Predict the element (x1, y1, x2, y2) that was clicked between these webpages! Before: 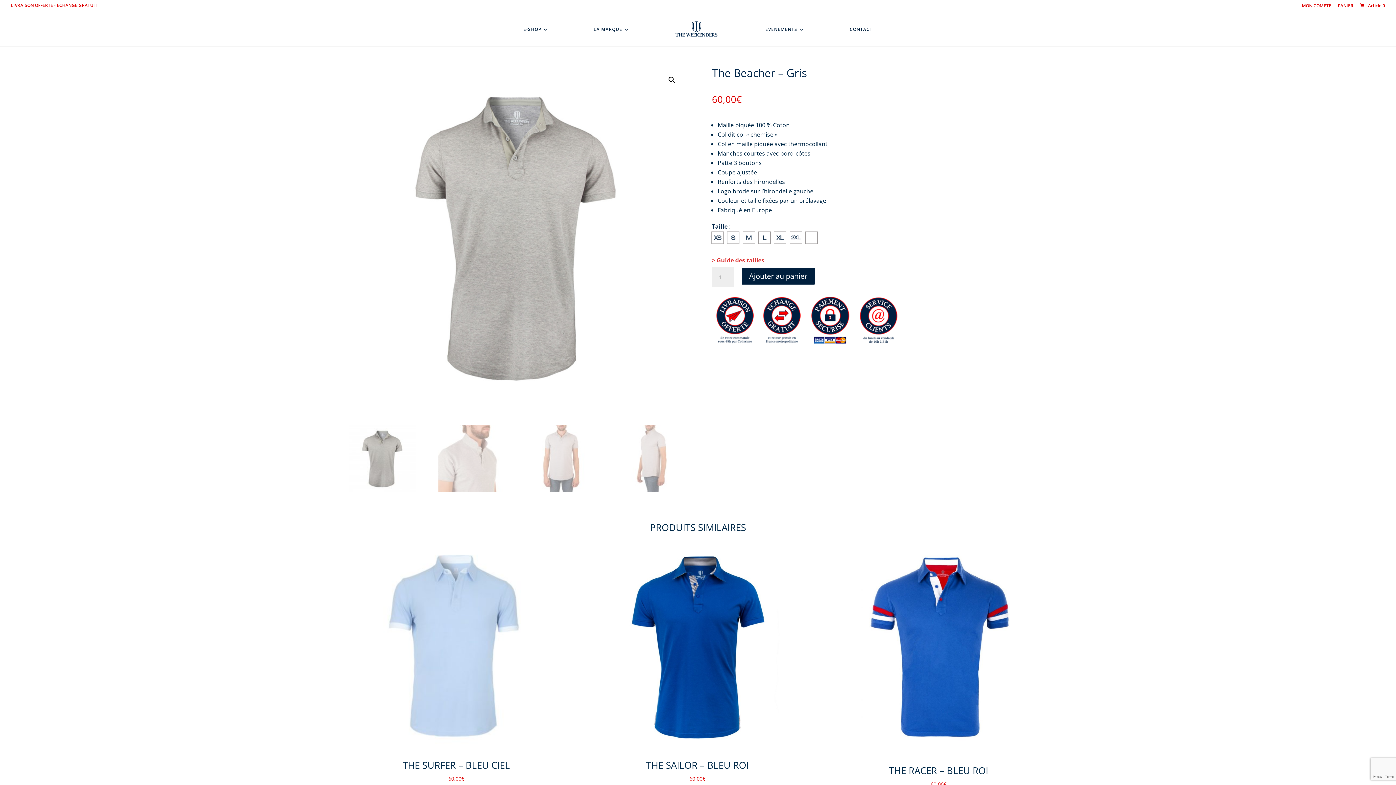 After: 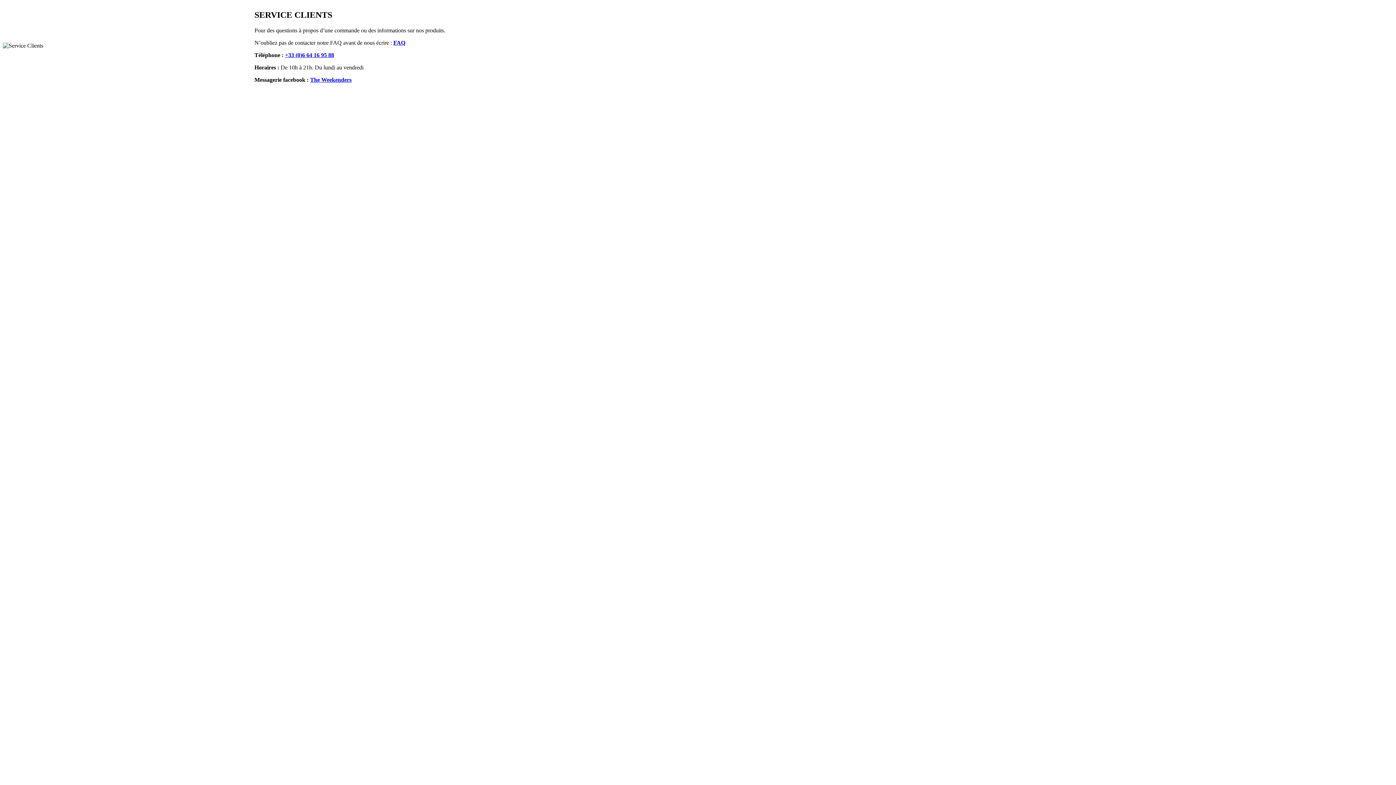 Action: bbox: (855, 296, 902, 345)